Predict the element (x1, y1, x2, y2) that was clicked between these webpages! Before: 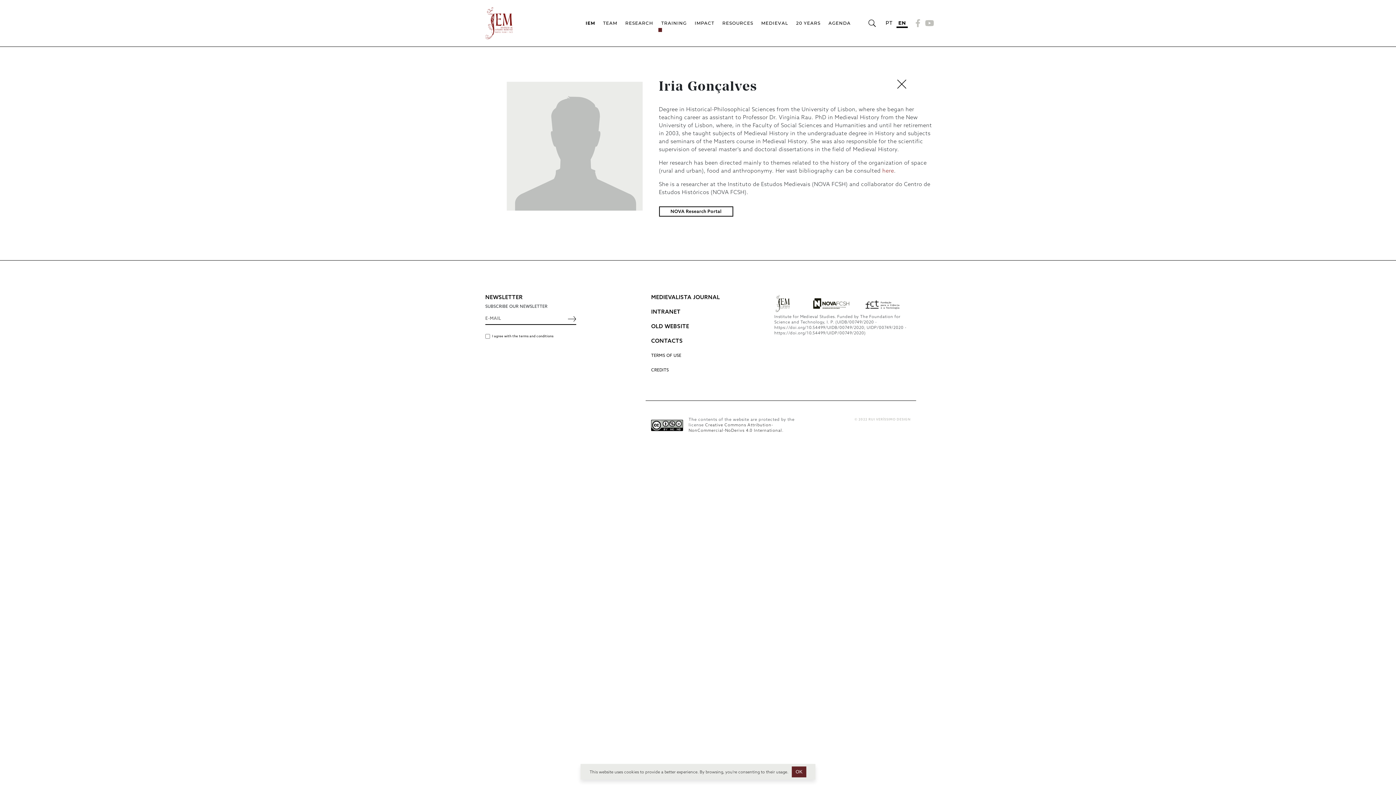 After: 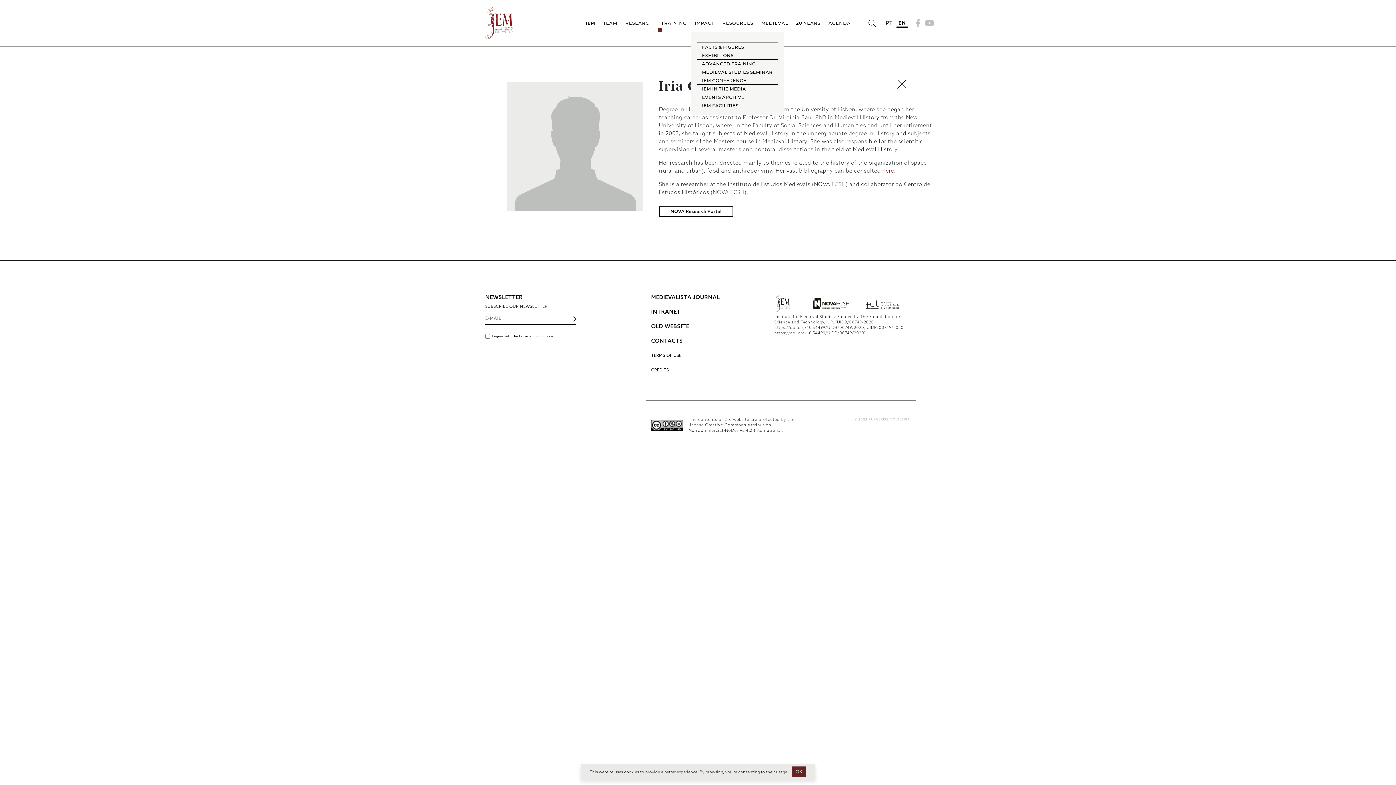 Action: bbox: (690, 14, 718, 32) label: IMPACT